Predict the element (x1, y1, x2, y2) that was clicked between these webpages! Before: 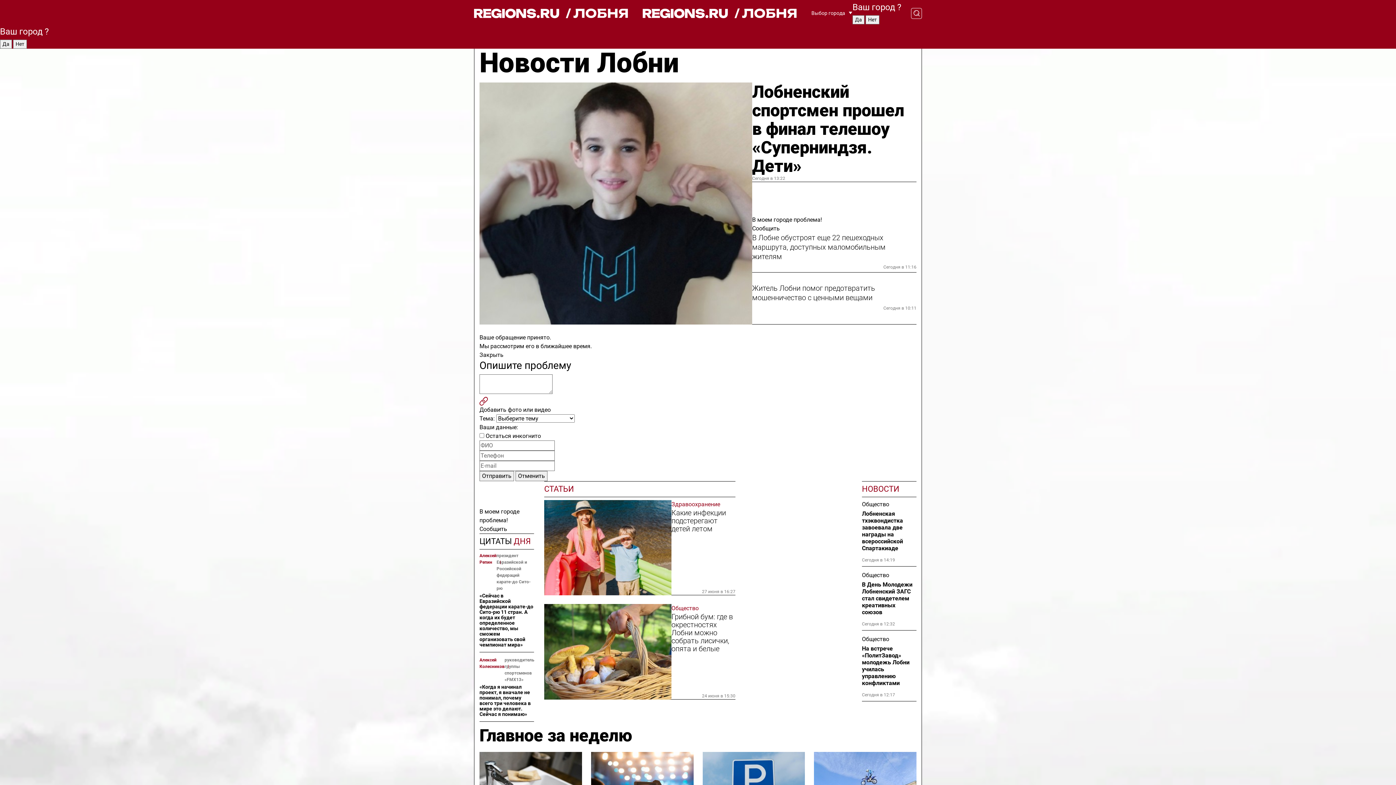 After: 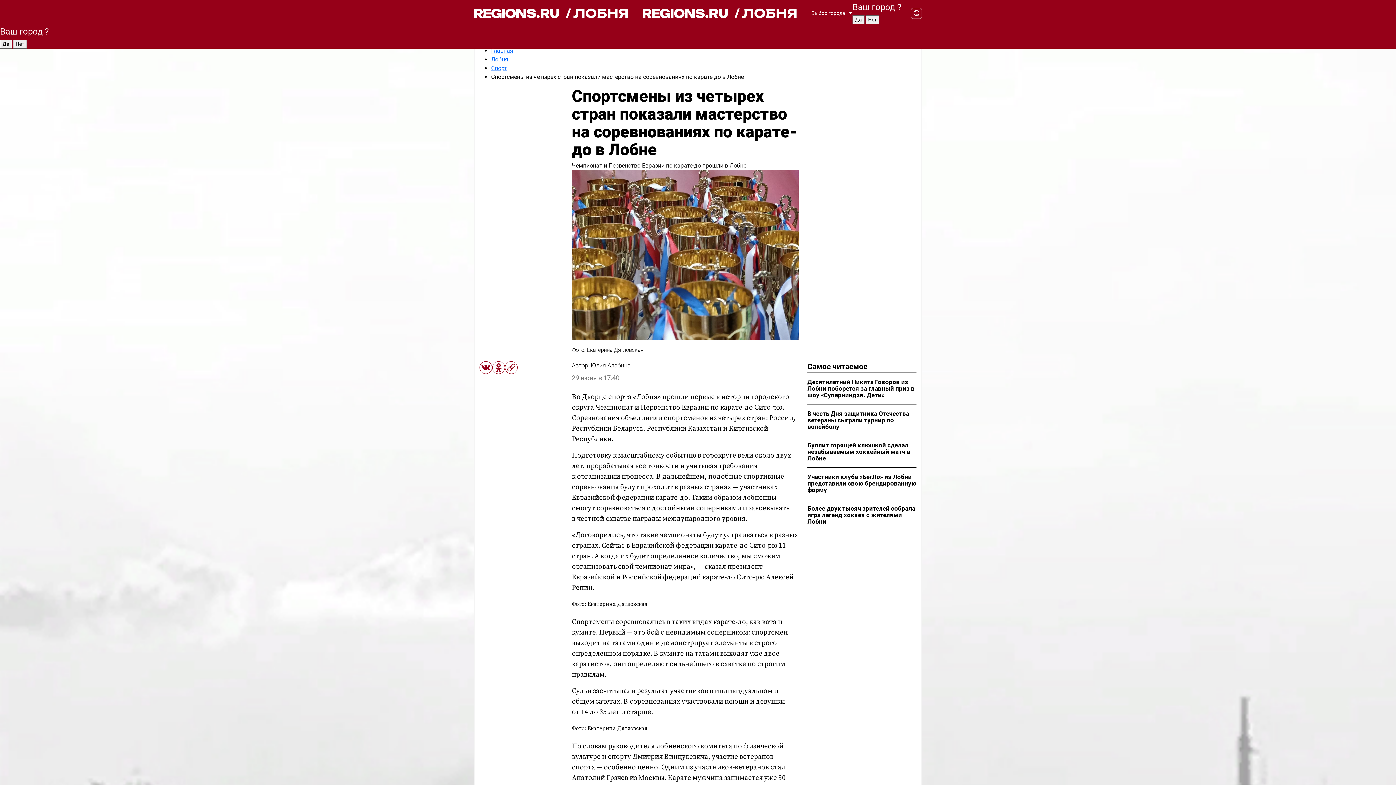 Action: label: Алексей Репин bbox: (479, 552, 496, 591)